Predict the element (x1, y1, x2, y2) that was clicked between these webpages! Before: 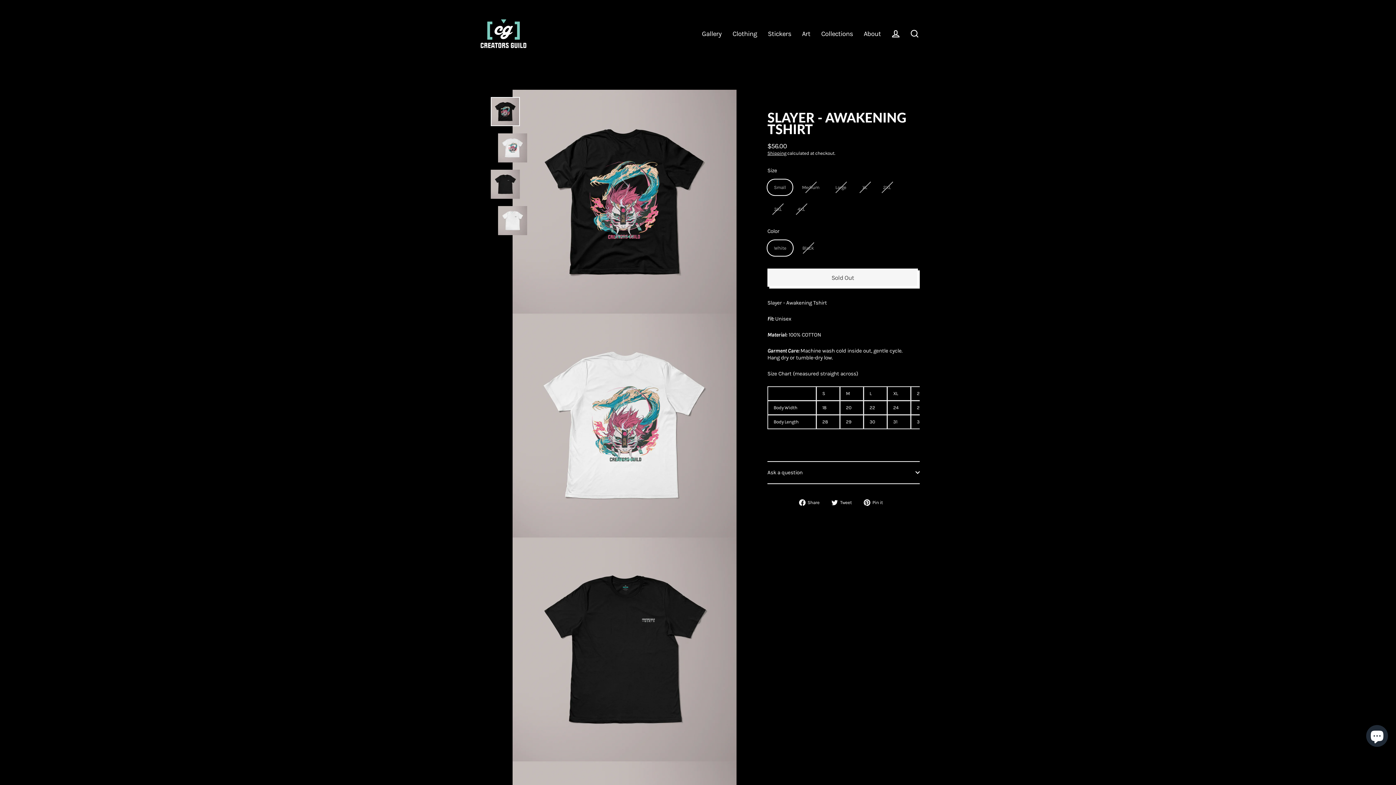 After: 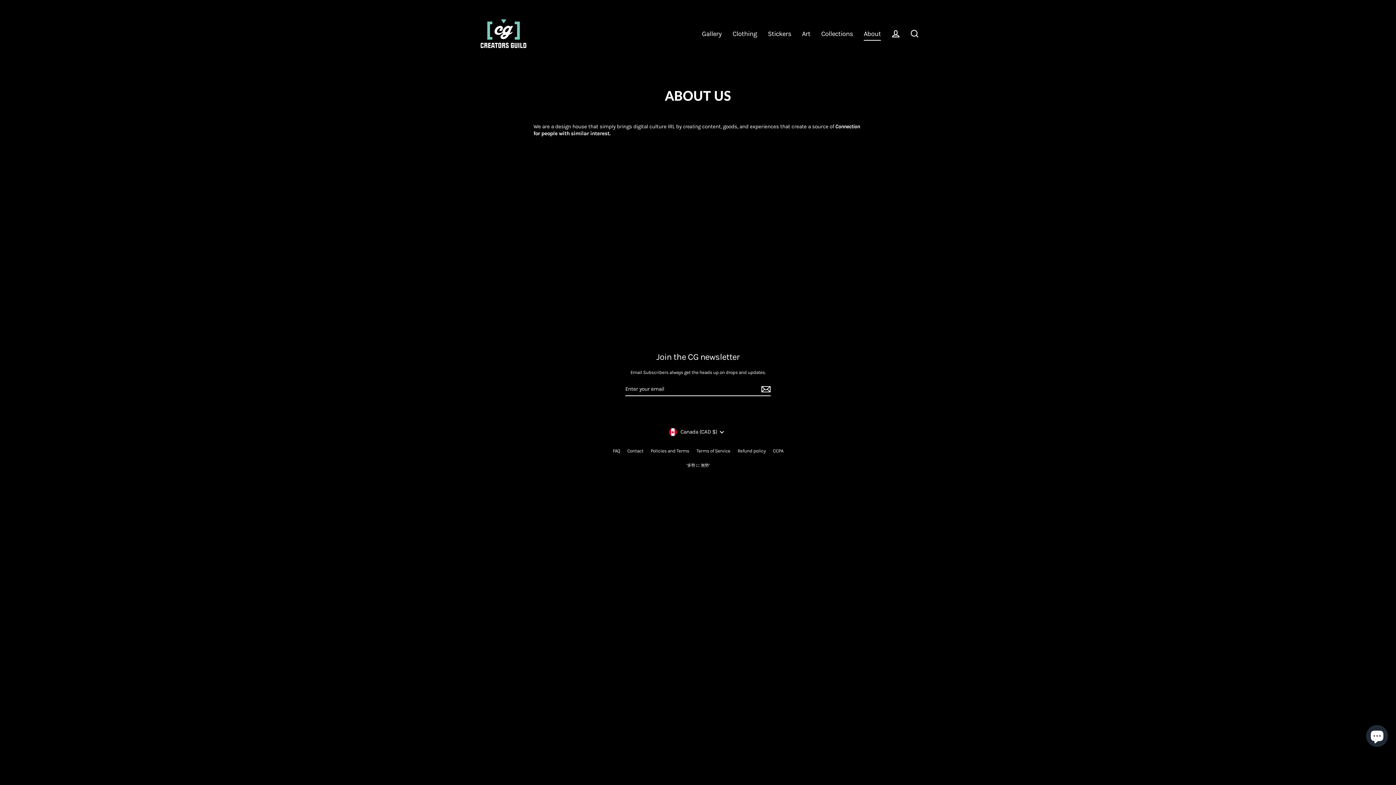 Action: bbox: (858, 27, 886, 40) label: About